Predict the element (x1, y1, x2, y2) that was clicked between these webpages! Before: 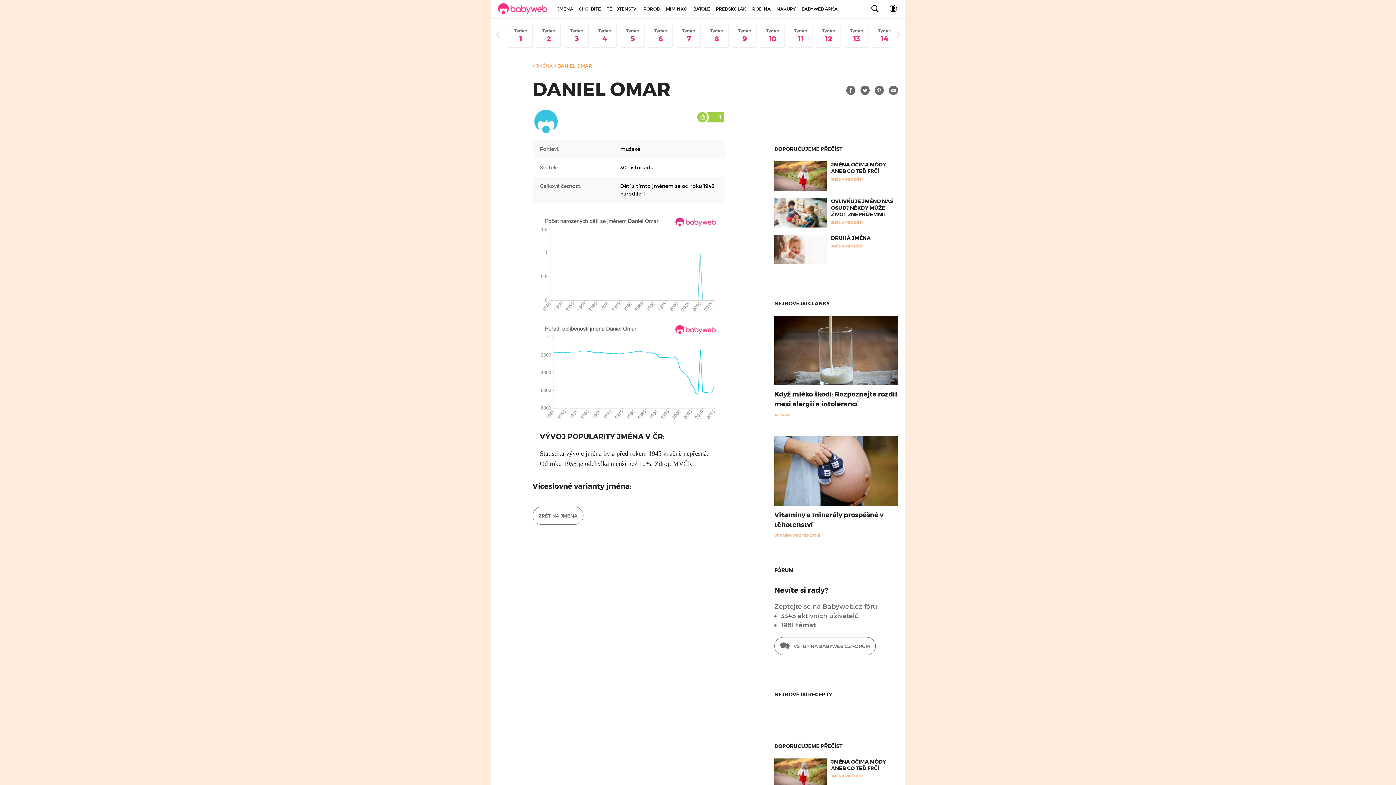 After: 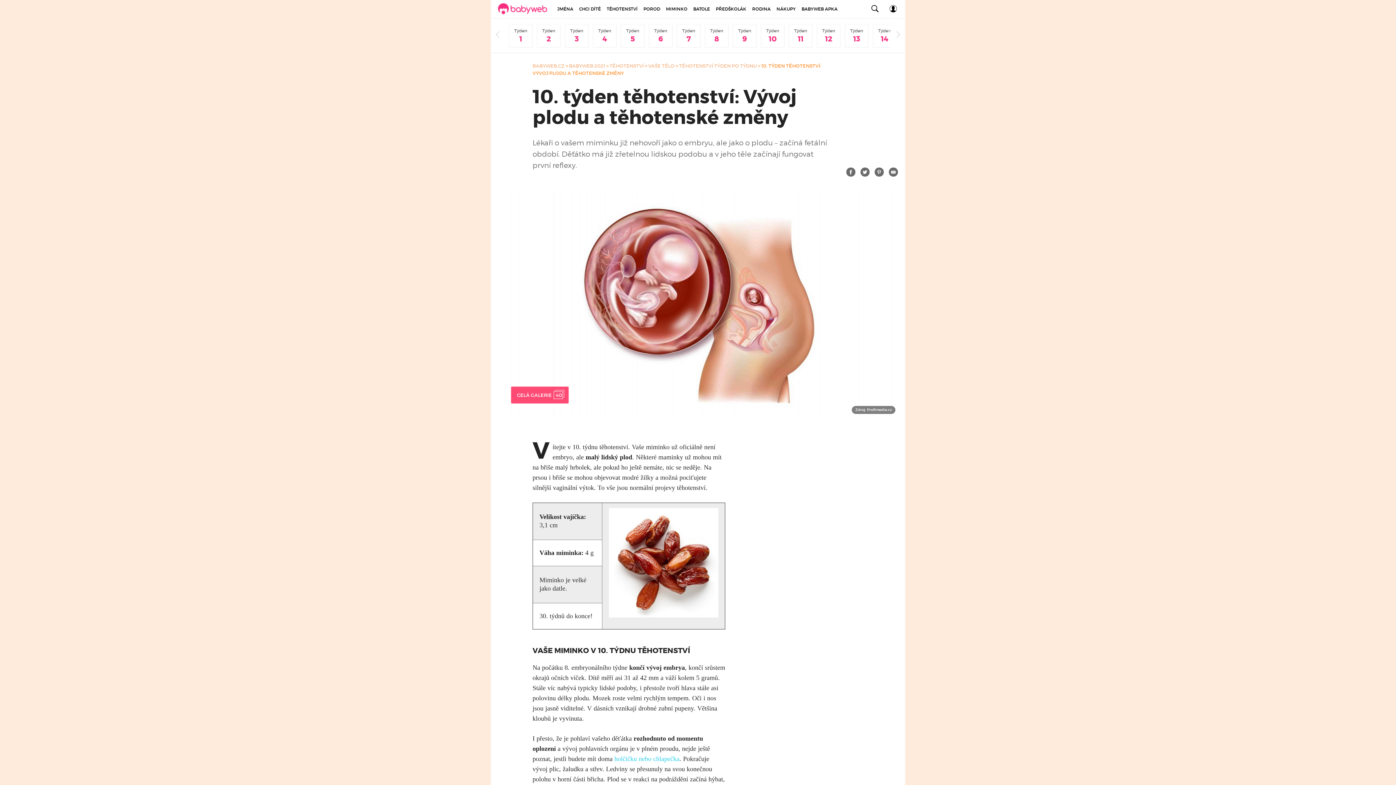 Action: bbox: (761, 24, 784, 47) label: Týden
10